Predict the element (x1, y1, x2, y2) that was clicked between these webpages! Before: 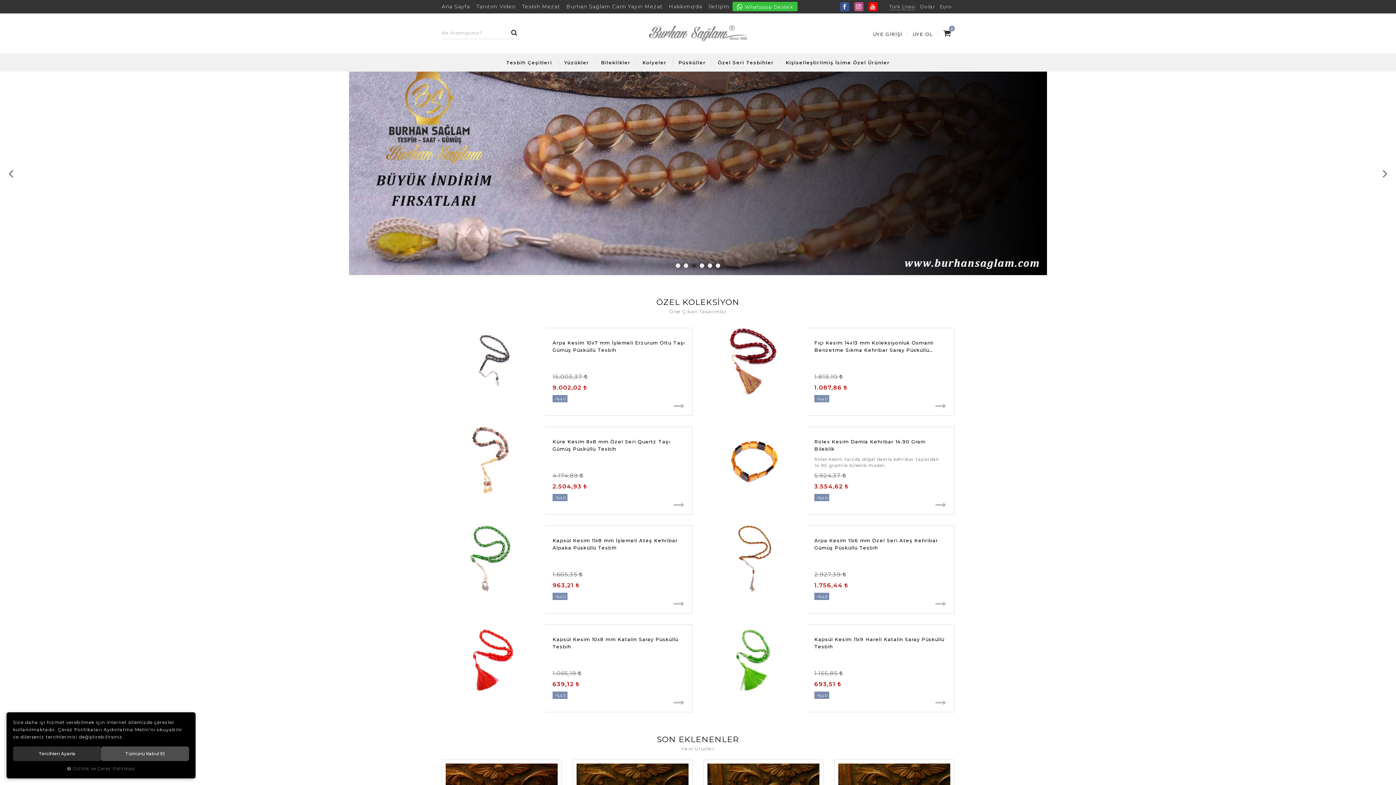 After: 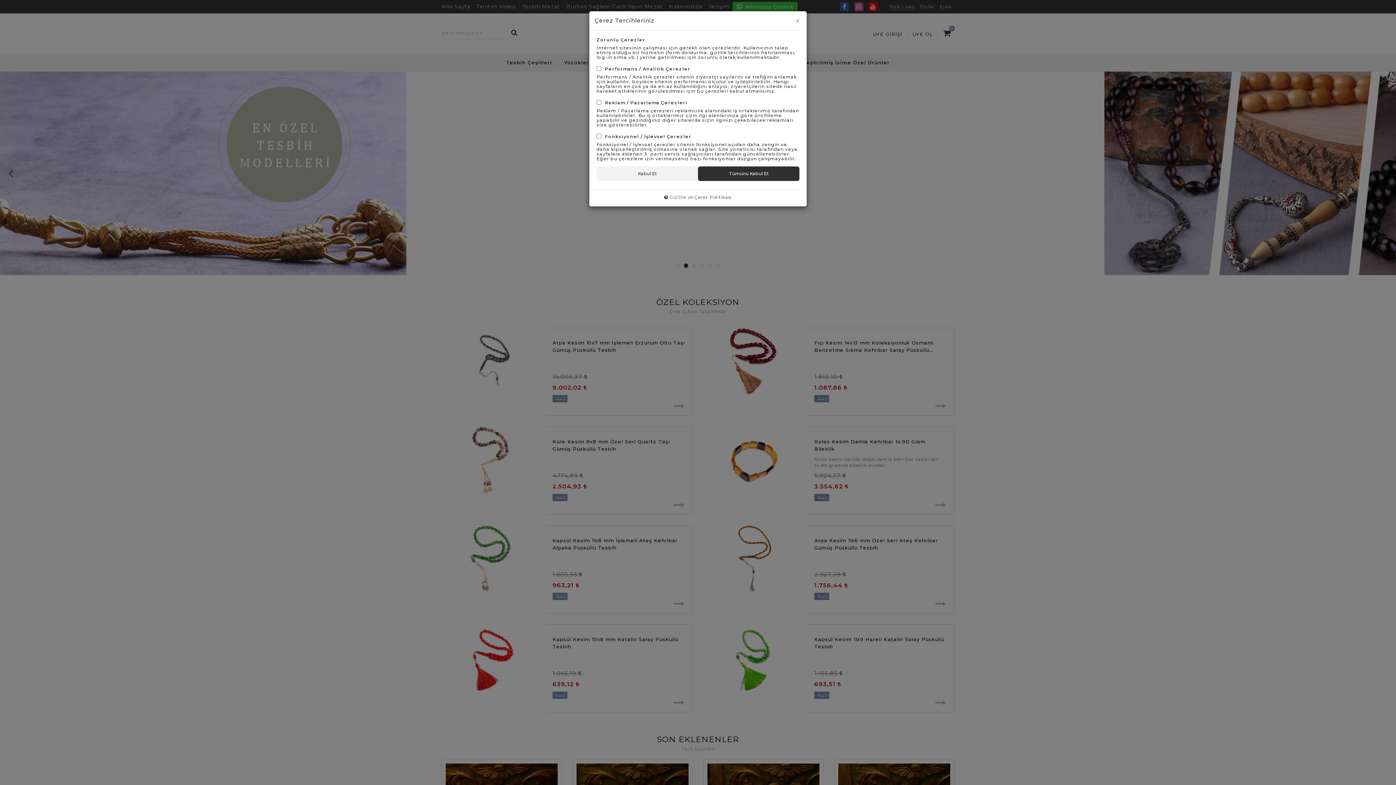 Action: bbox: (13, 746, 101, 761) label: Tercihleri Ayarla